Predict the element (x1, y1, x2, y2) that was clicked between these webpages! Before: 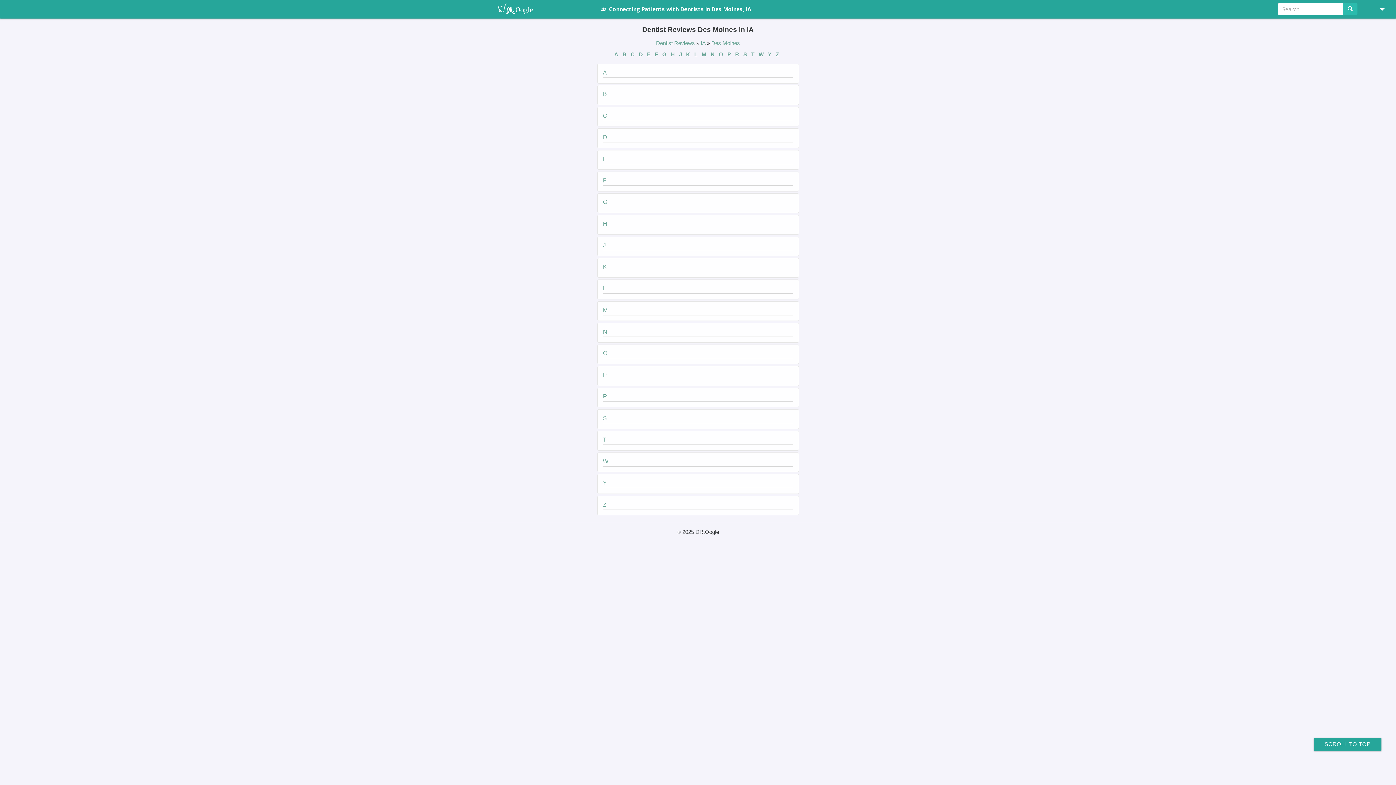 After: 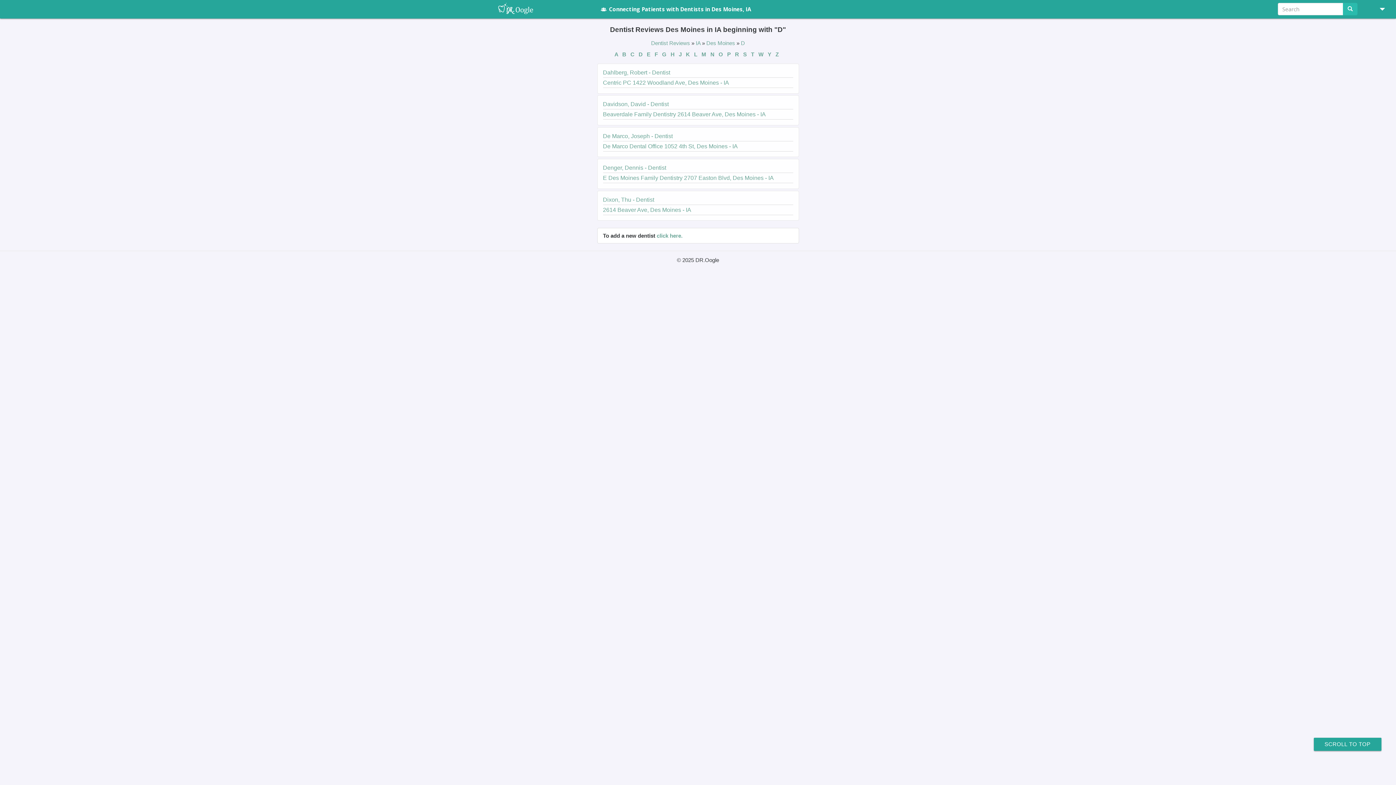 Action: bbox: (597, 128, 798, 147) label: D